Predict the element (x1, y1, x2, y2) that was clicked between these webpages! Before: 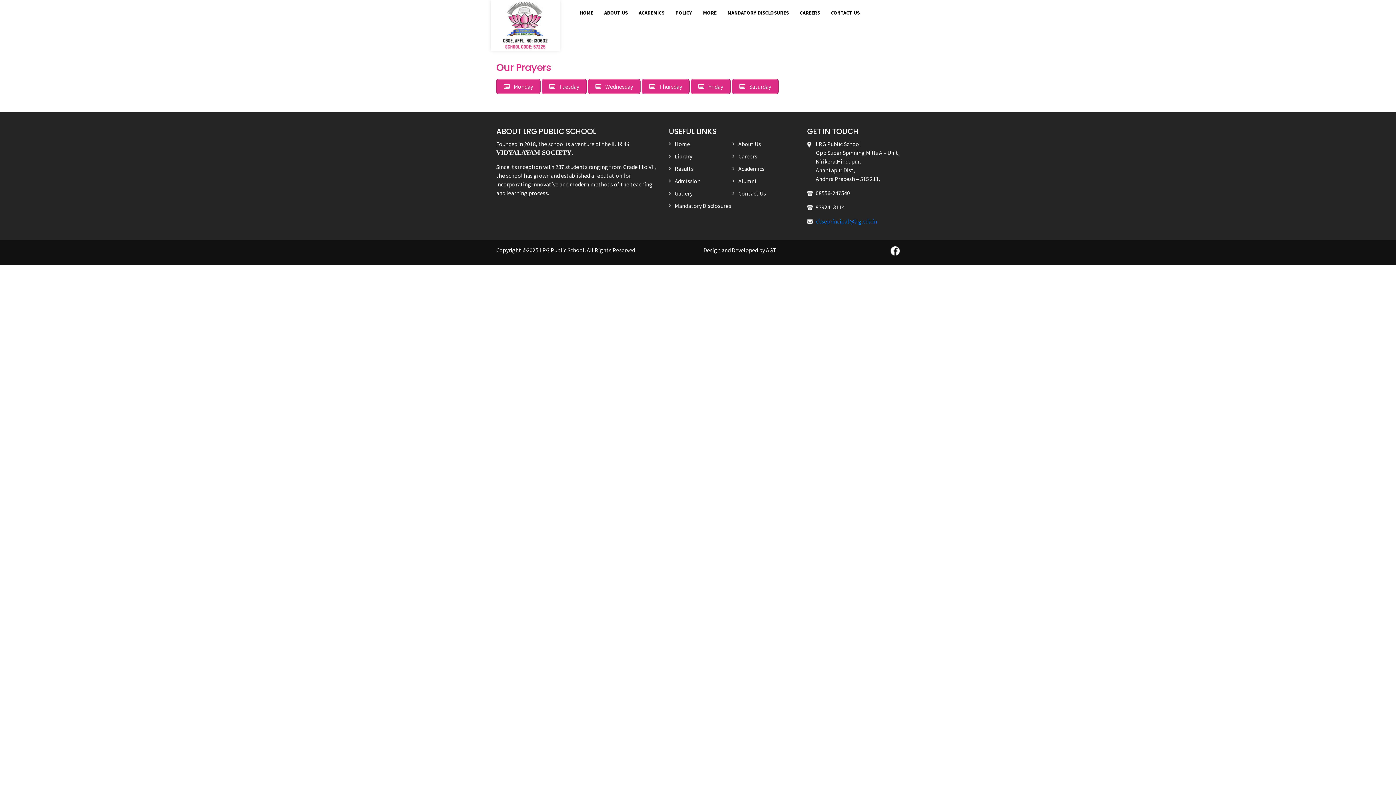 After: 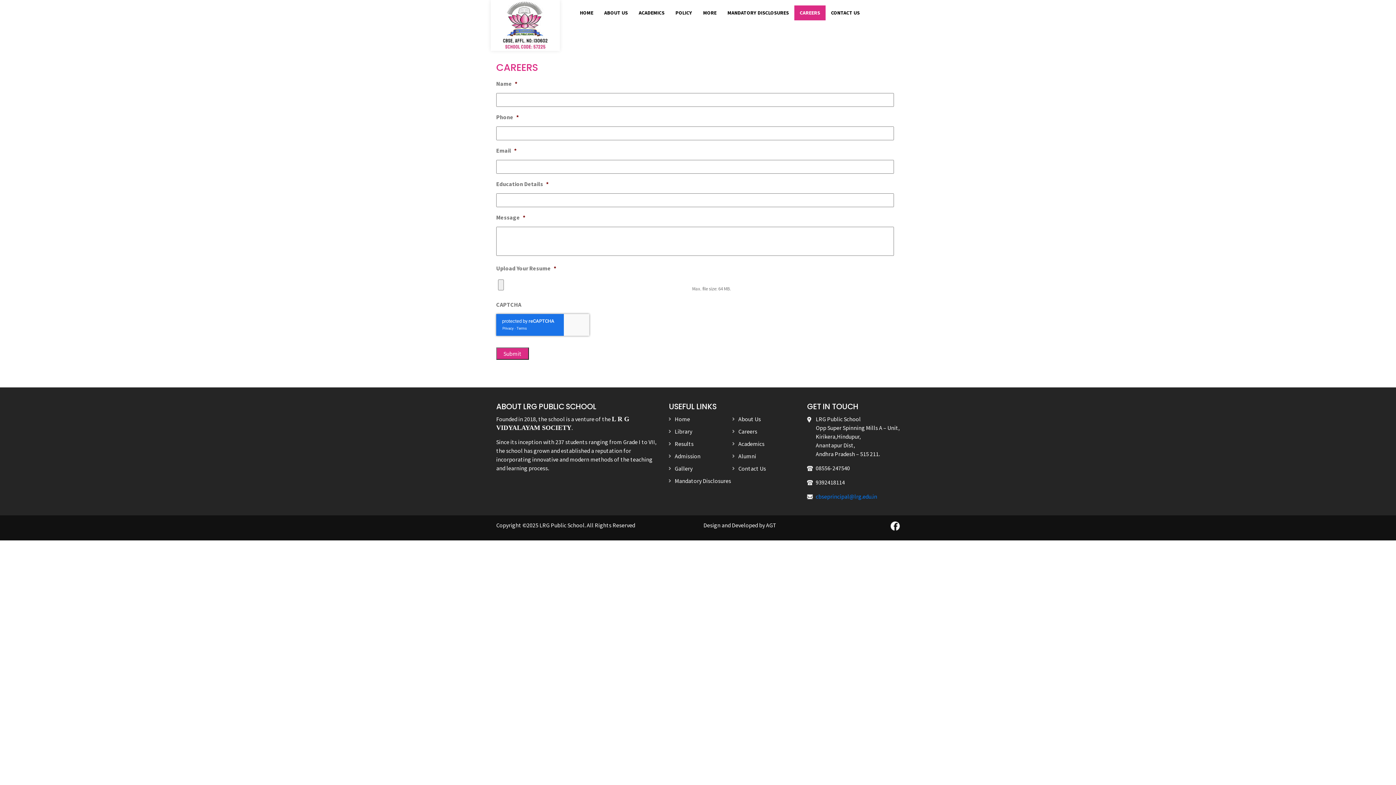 Action: bbox: (794, 5, 825, 20) label: CAREERS